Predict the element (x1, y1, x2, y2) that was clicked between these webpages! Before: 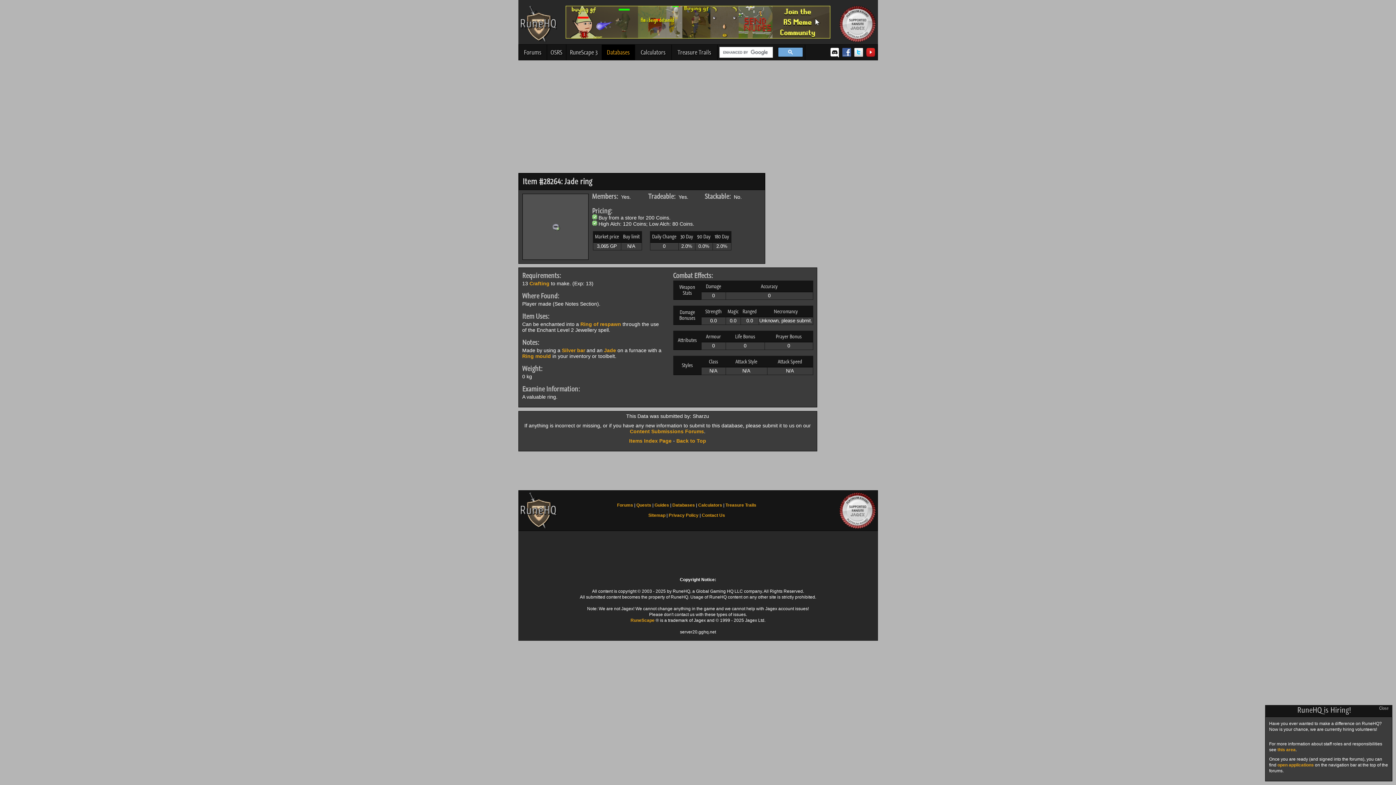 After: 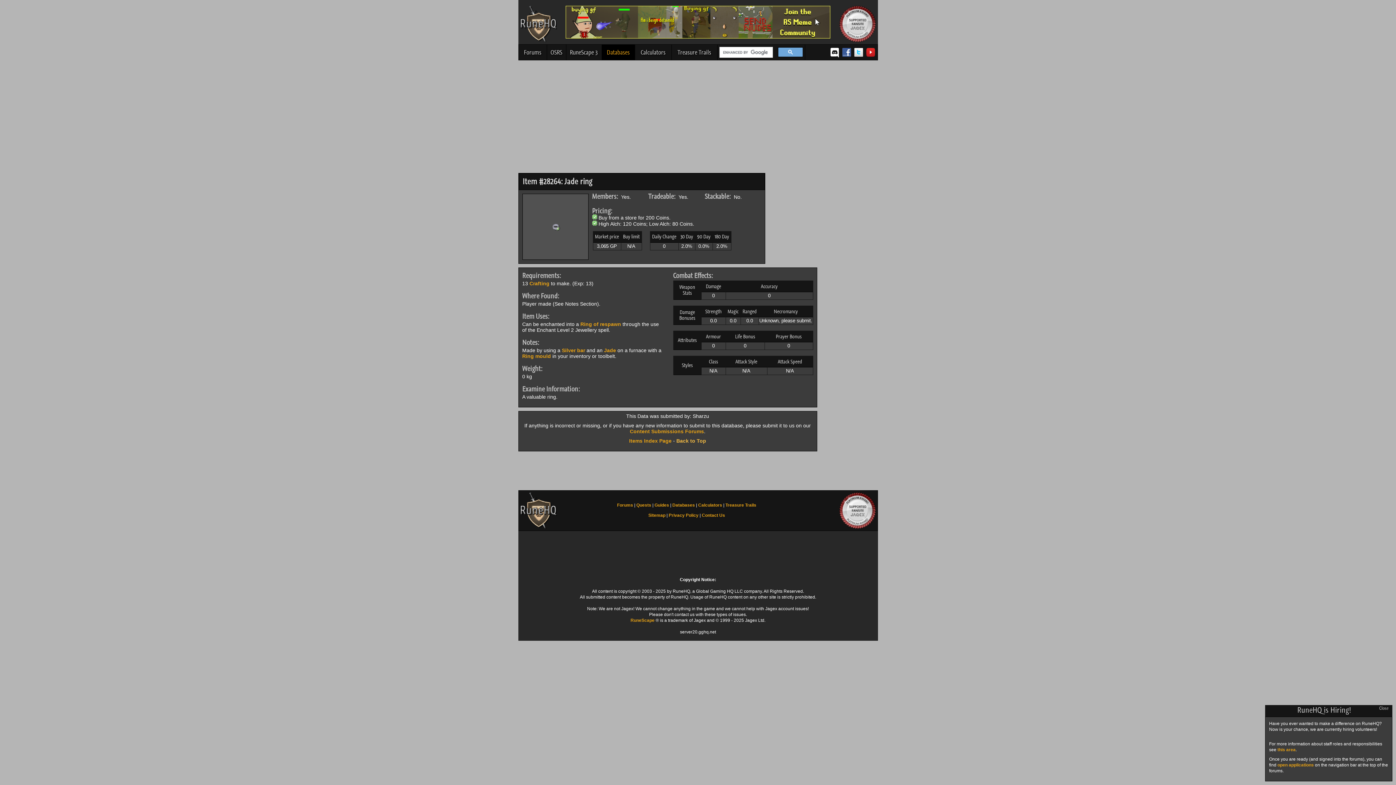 Action: bbox: (676, 438, 706, 444) label: Back to Top